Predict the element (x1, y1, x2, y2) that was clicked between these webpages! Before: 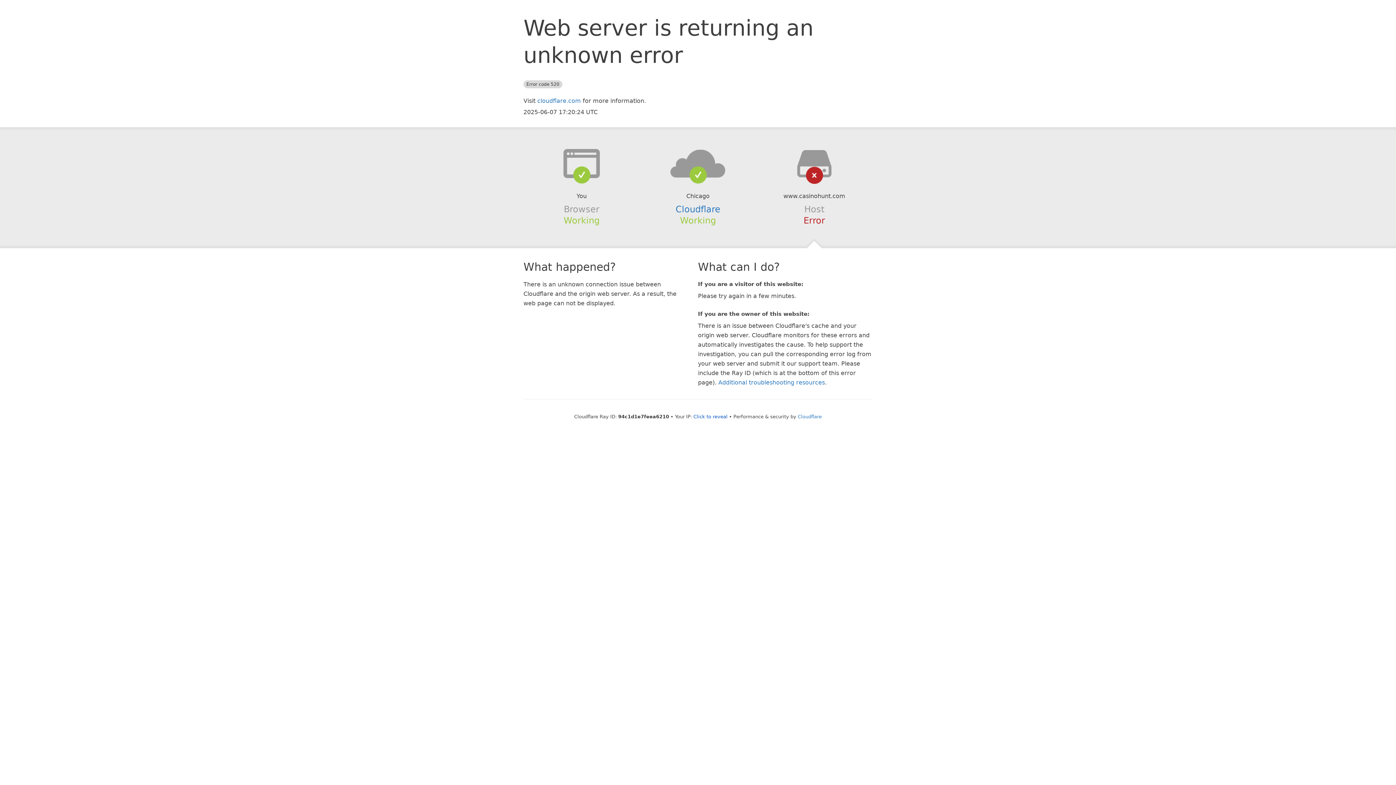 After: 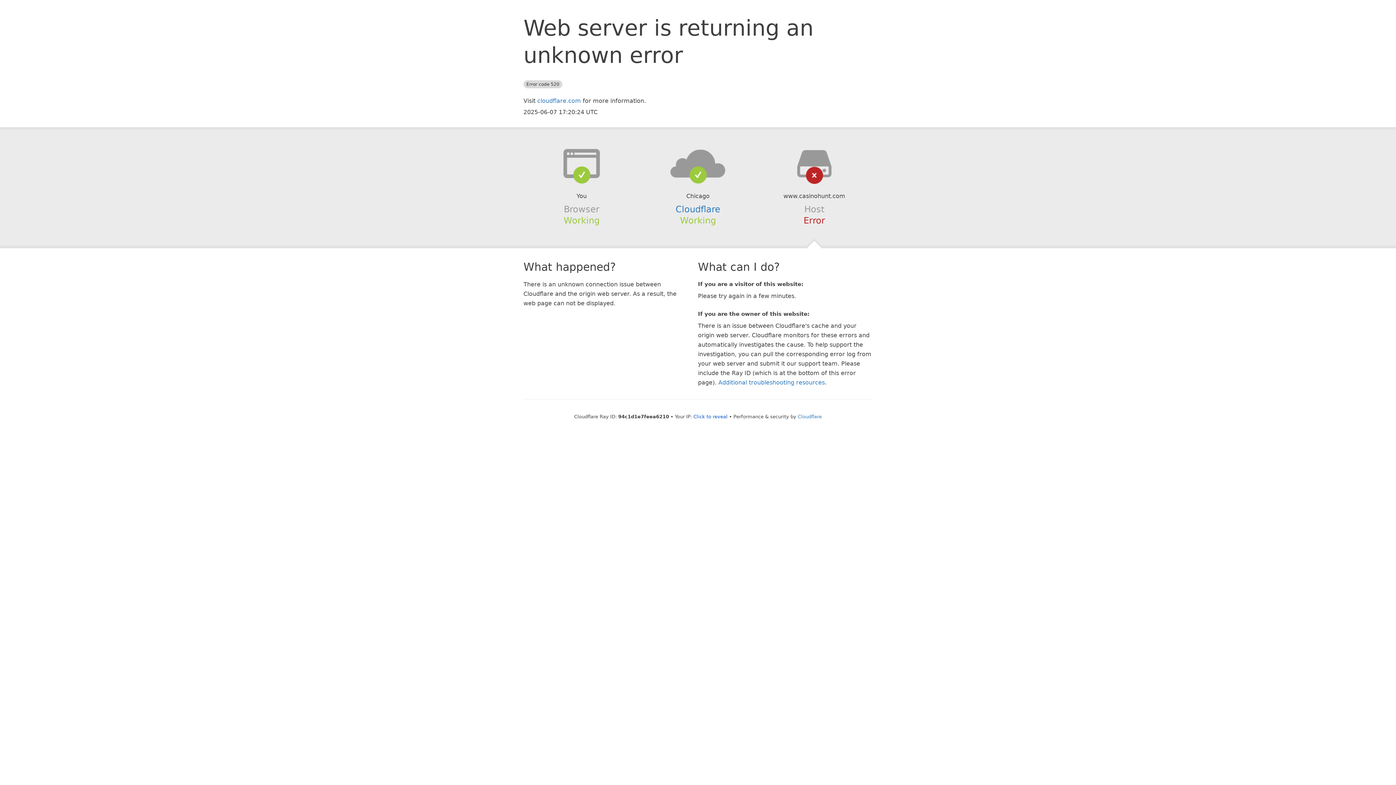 Action: bbox: (639, 148, 756, 178)